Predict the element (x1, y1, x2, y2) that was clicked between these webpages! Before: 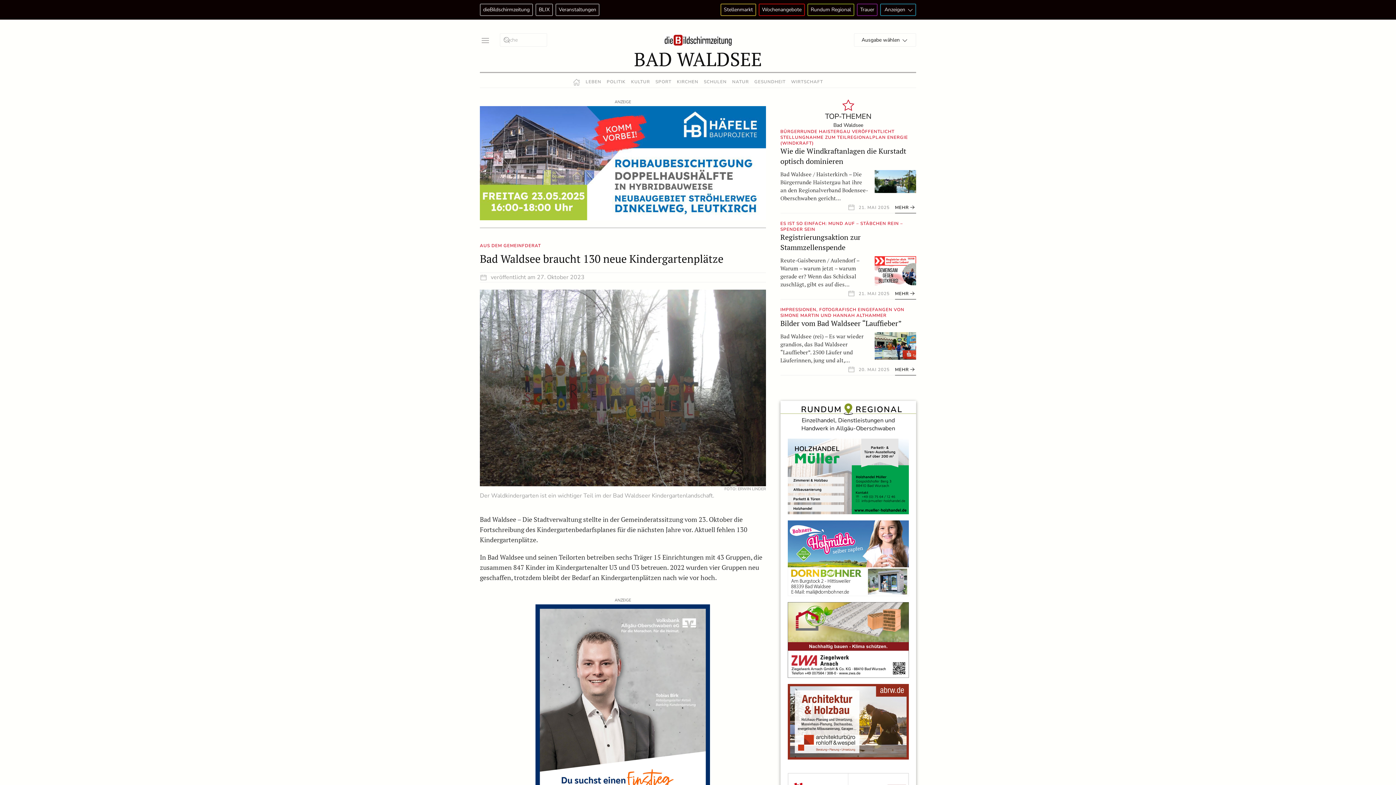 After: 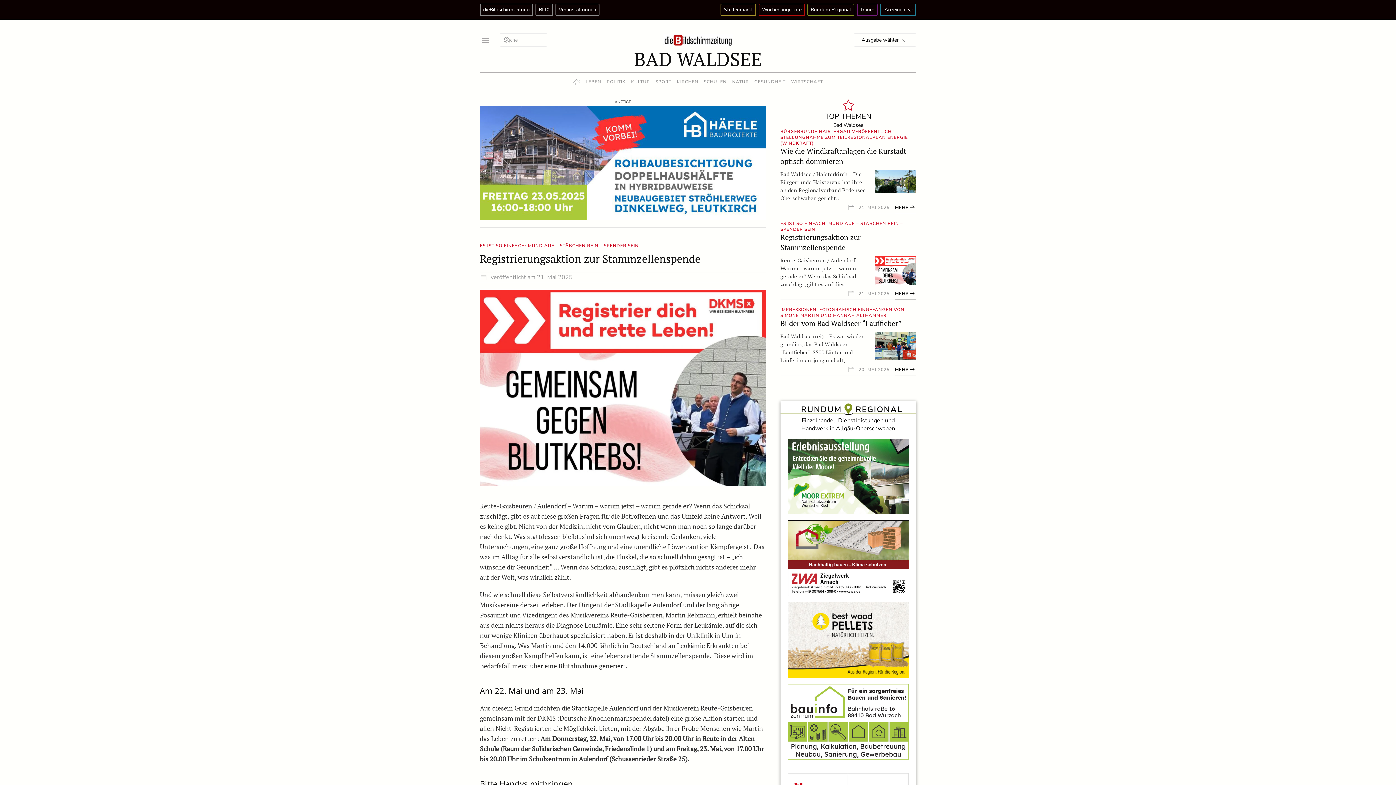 Action: bbox: (895, 288, 916, 299) label: MEHR